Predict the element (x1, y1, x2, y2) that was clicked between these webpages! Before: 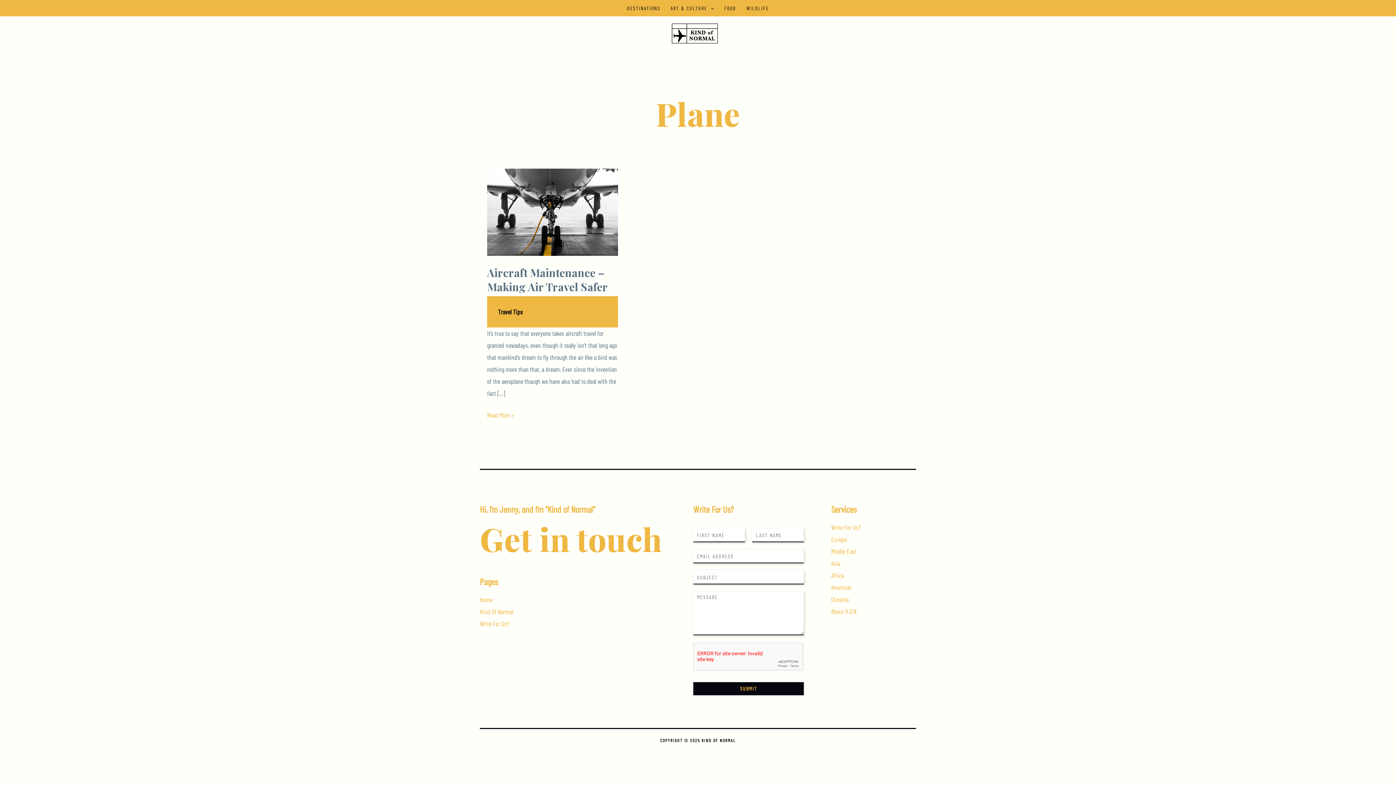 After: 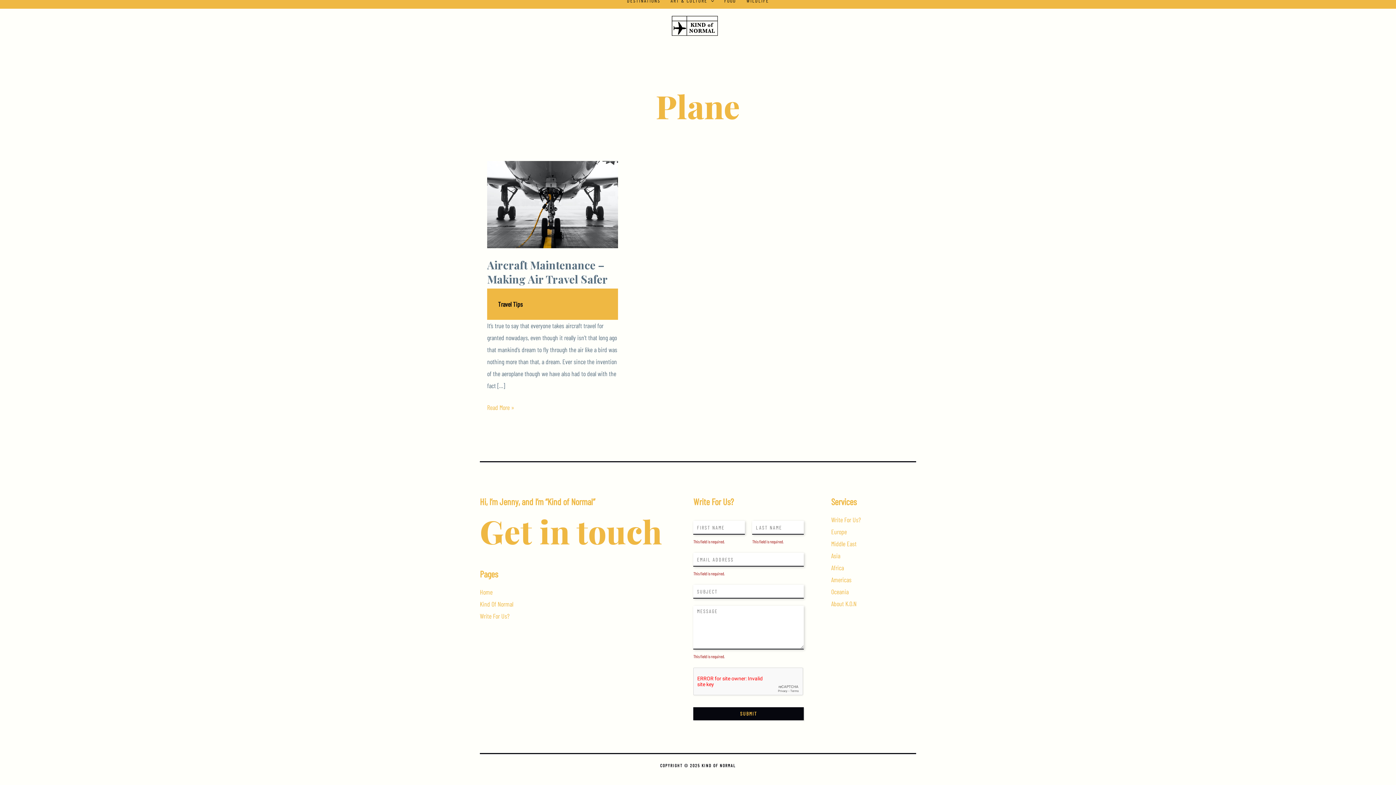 Action: label: SUBMIT bbox: (693, 682, 804, 695)